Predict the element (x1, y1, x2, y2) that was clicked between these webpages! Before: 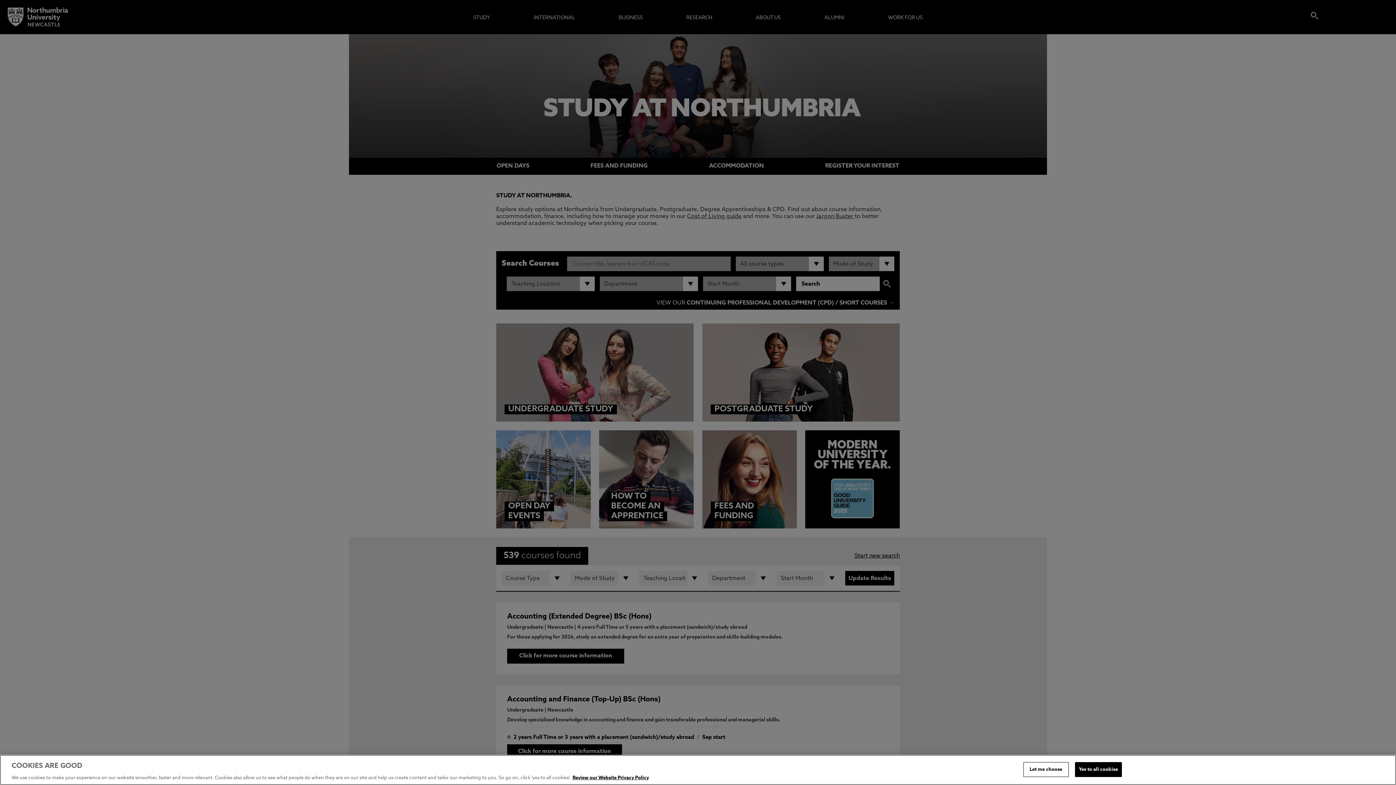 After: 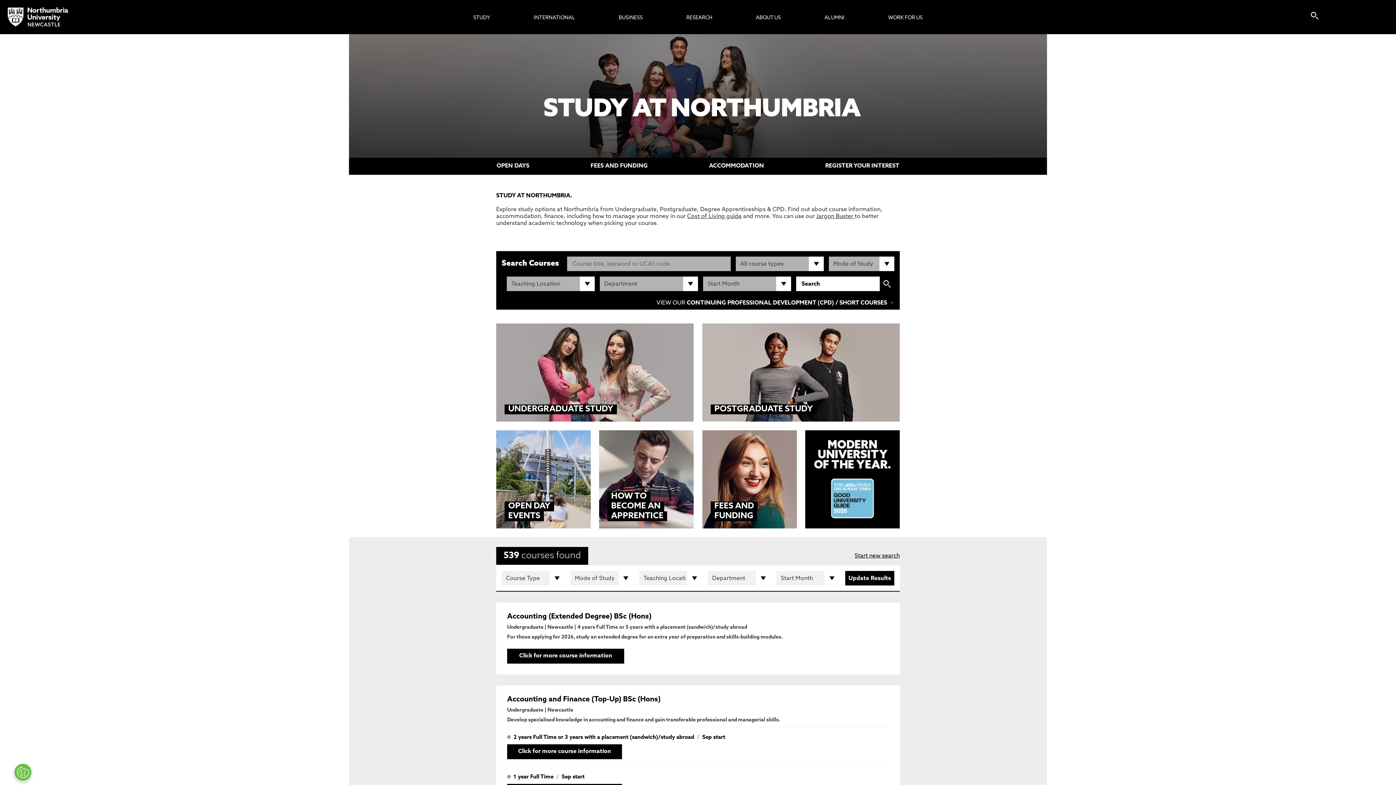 Action: bbox: (1075, 762, 1122, 777) label: Yes to all cookies